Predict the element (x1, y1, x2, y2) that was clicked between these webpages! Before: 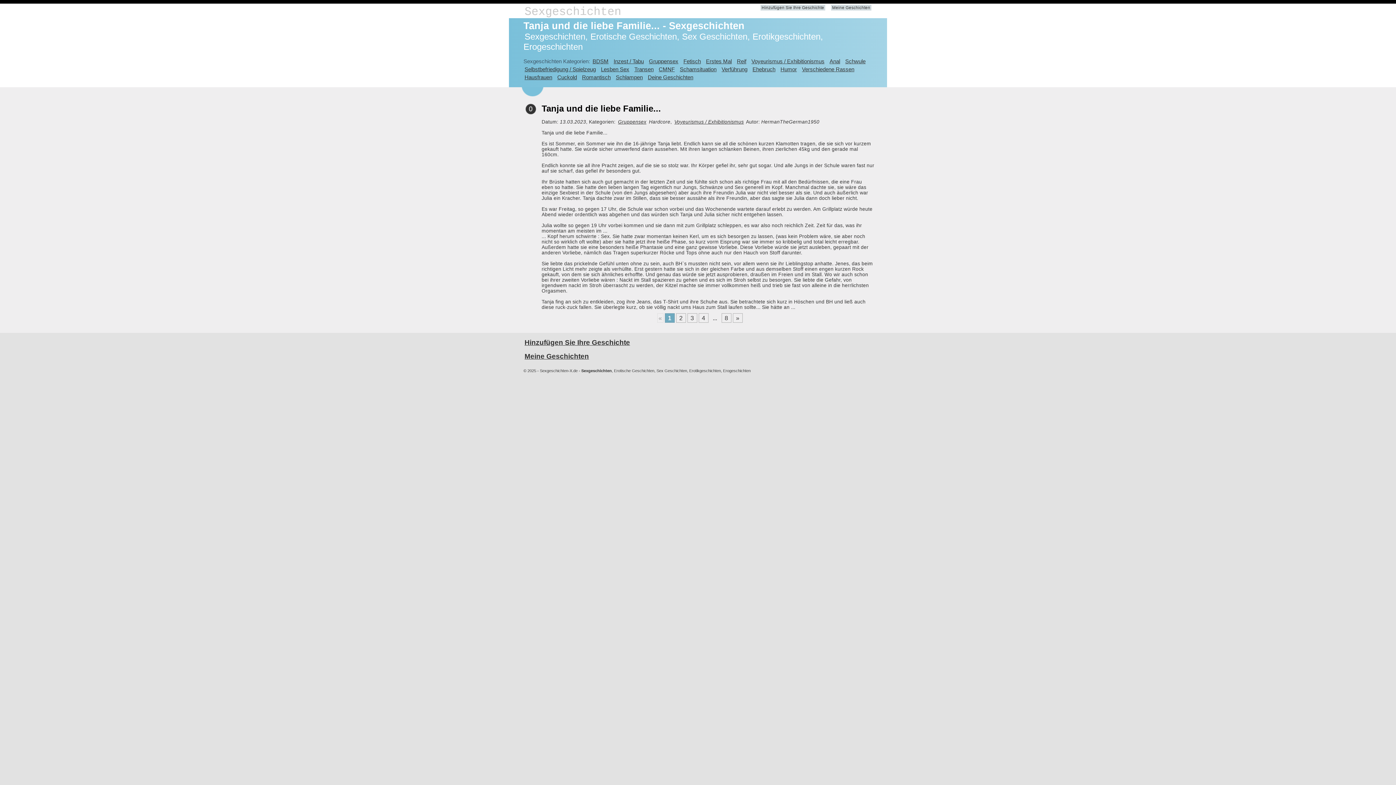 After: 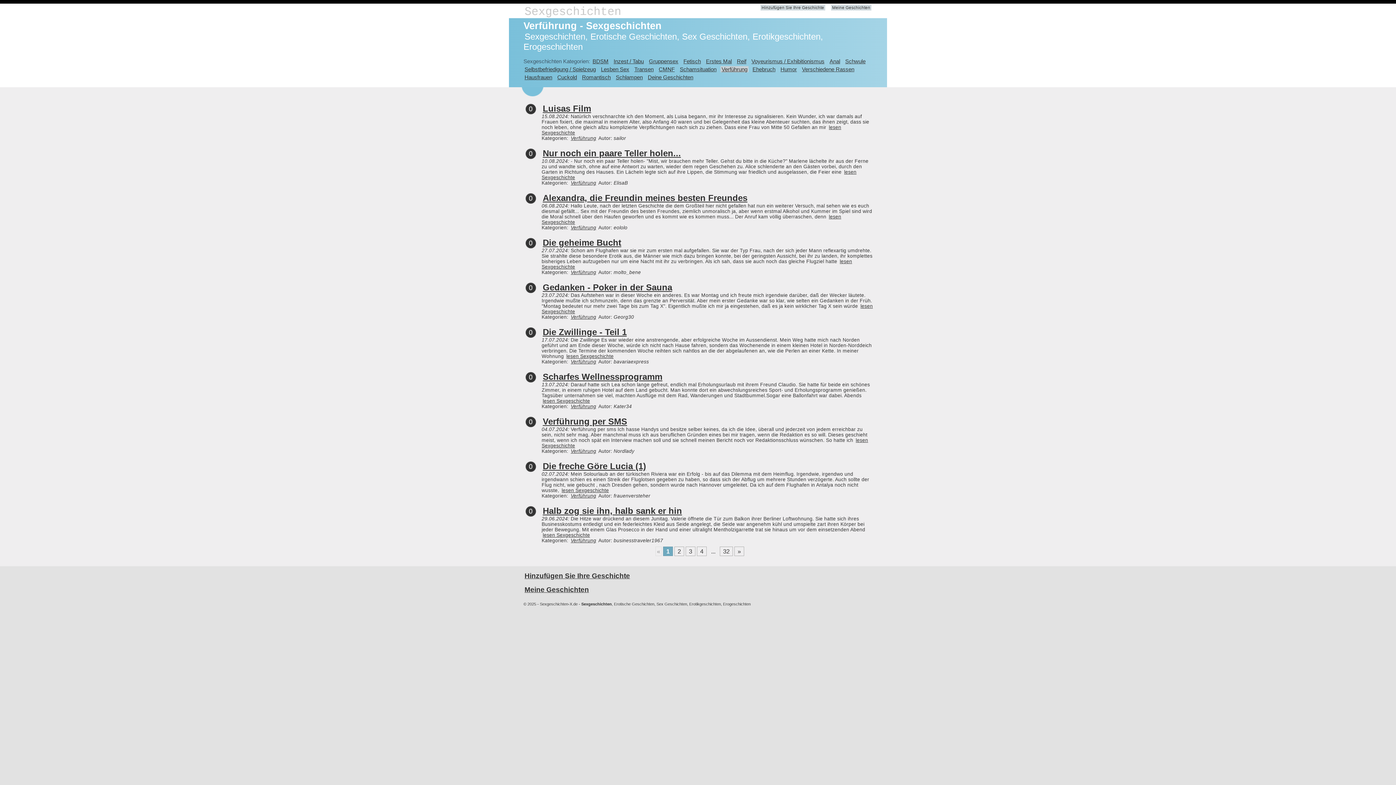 Action: label: Verführung bbox: (720, 66, 748, 72)